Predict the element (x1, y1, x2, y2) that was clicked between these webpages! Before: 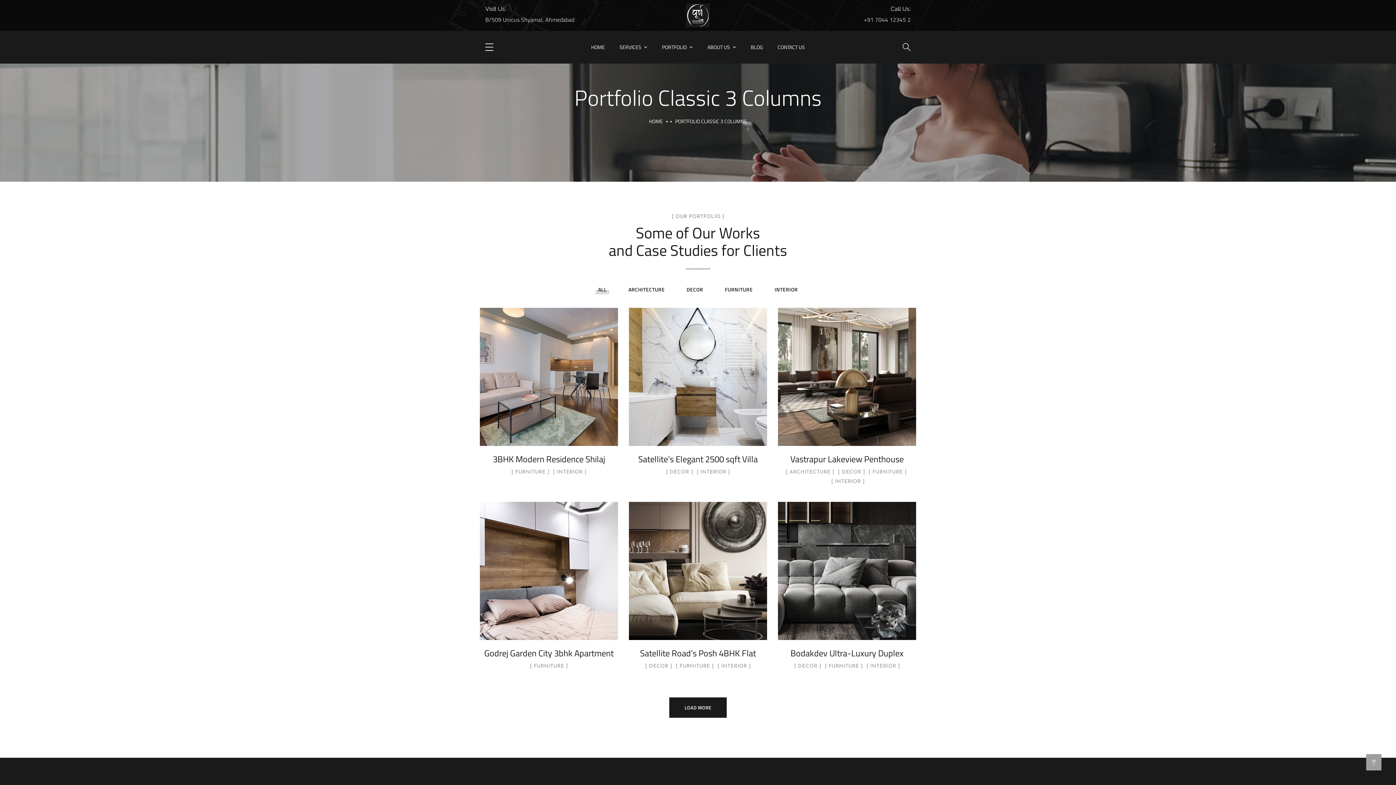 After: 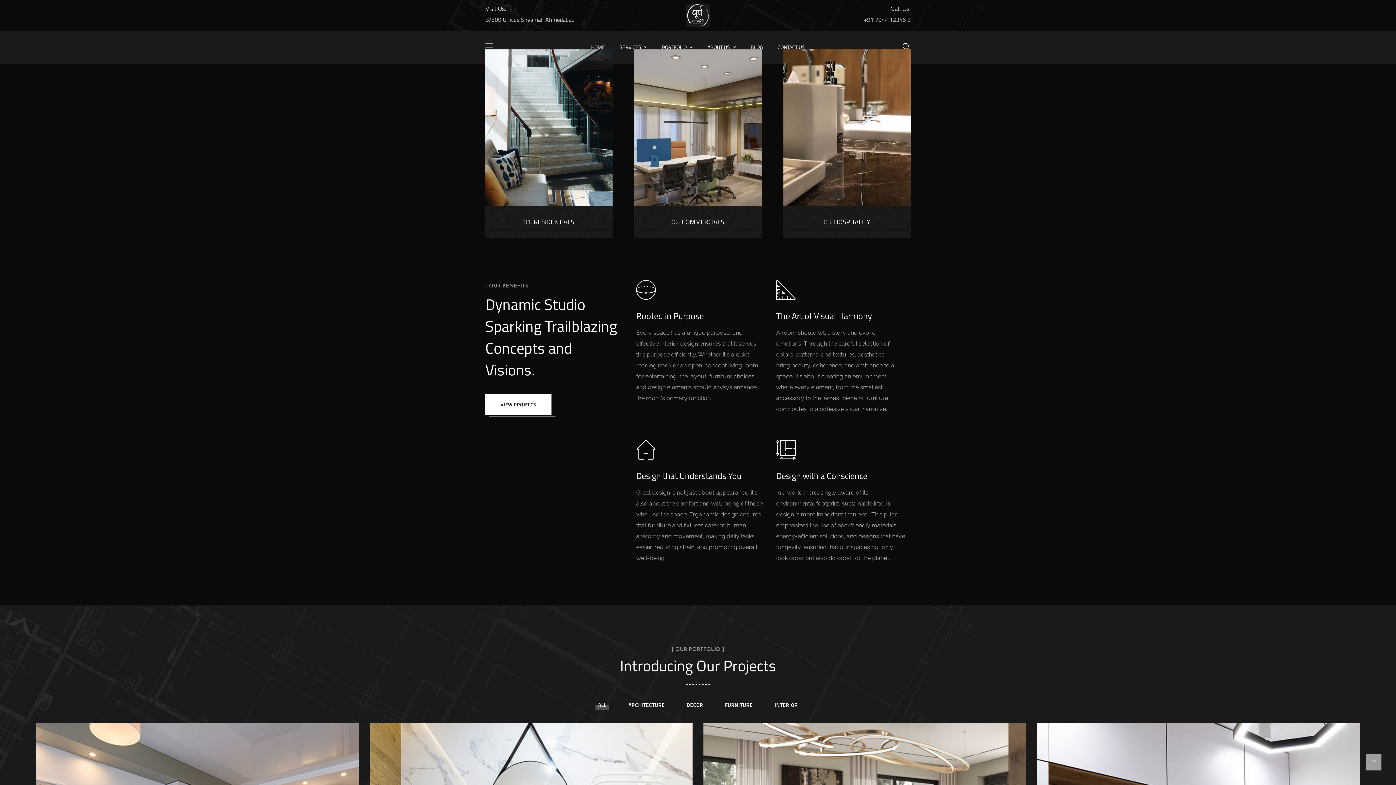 Action: bbox: (686, 11, 709, 18)